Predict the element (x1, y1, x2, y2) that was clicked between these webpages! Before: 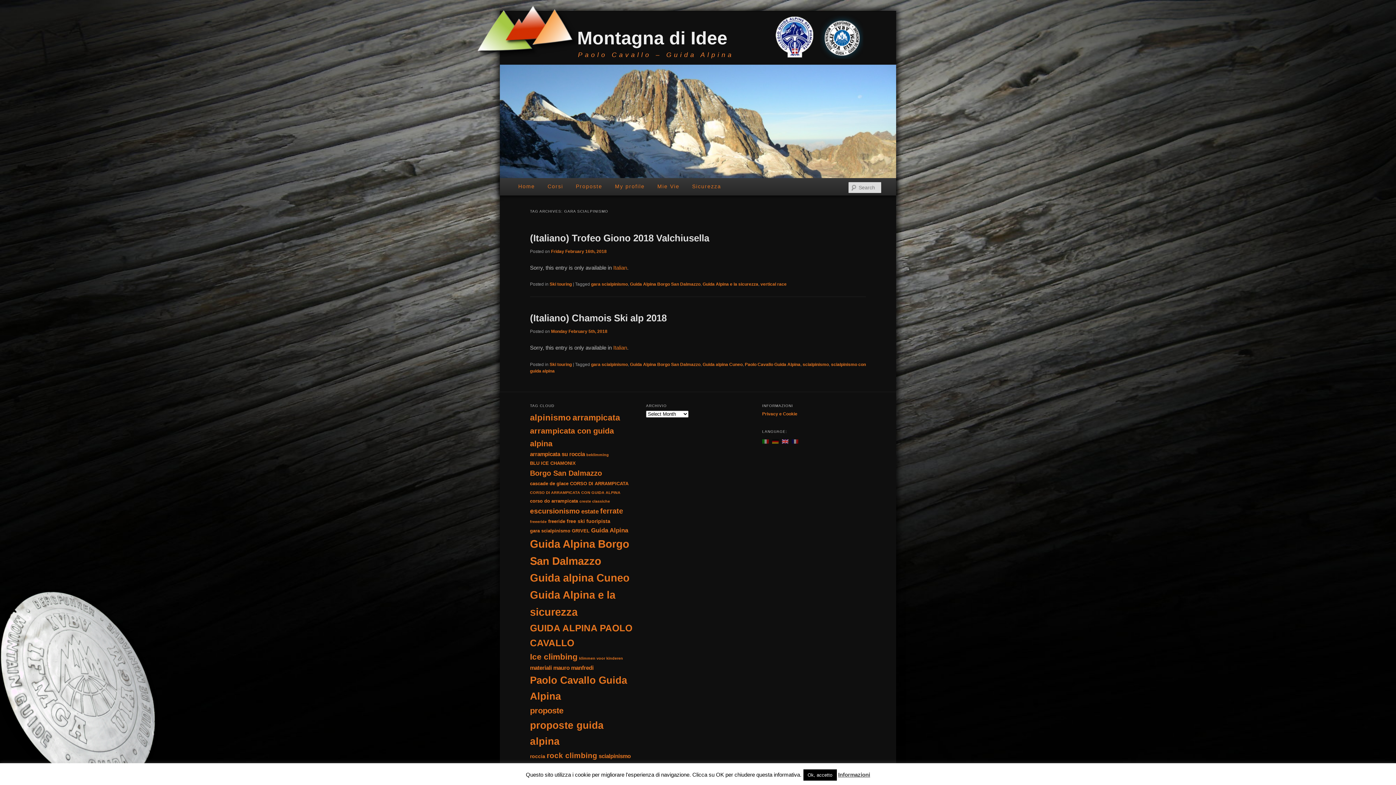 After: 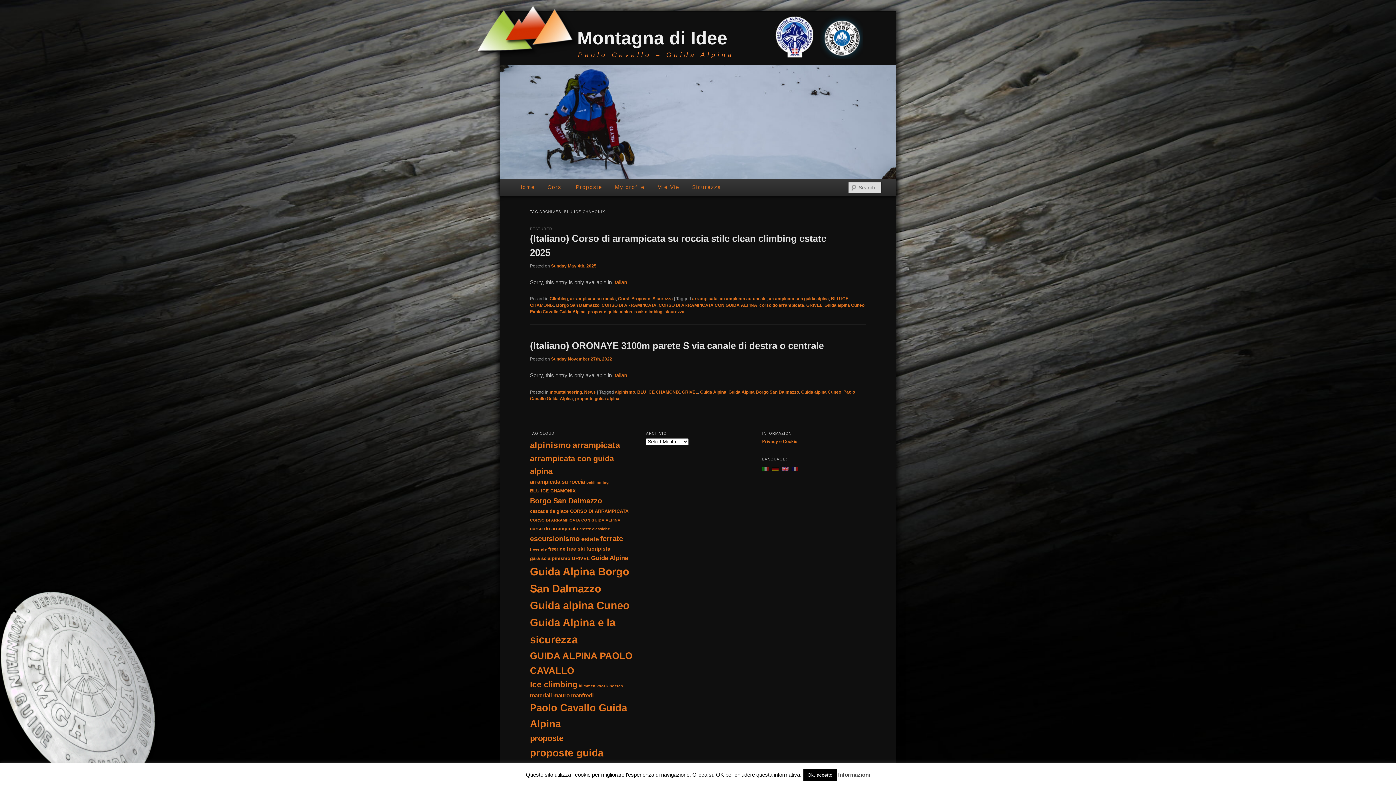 Action: bbox: (530, 460, 575, 466) label: BLU ICE CHAMONIX (2 items)